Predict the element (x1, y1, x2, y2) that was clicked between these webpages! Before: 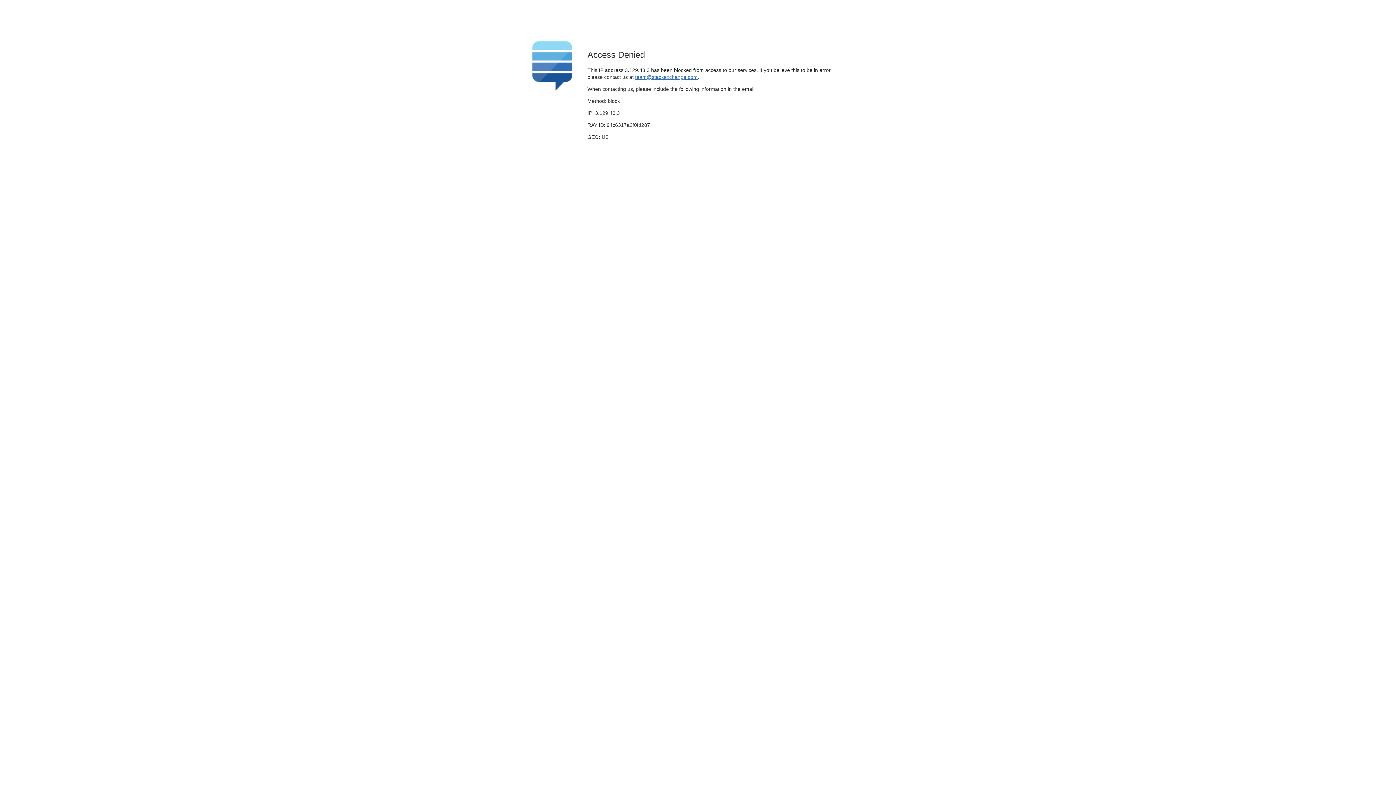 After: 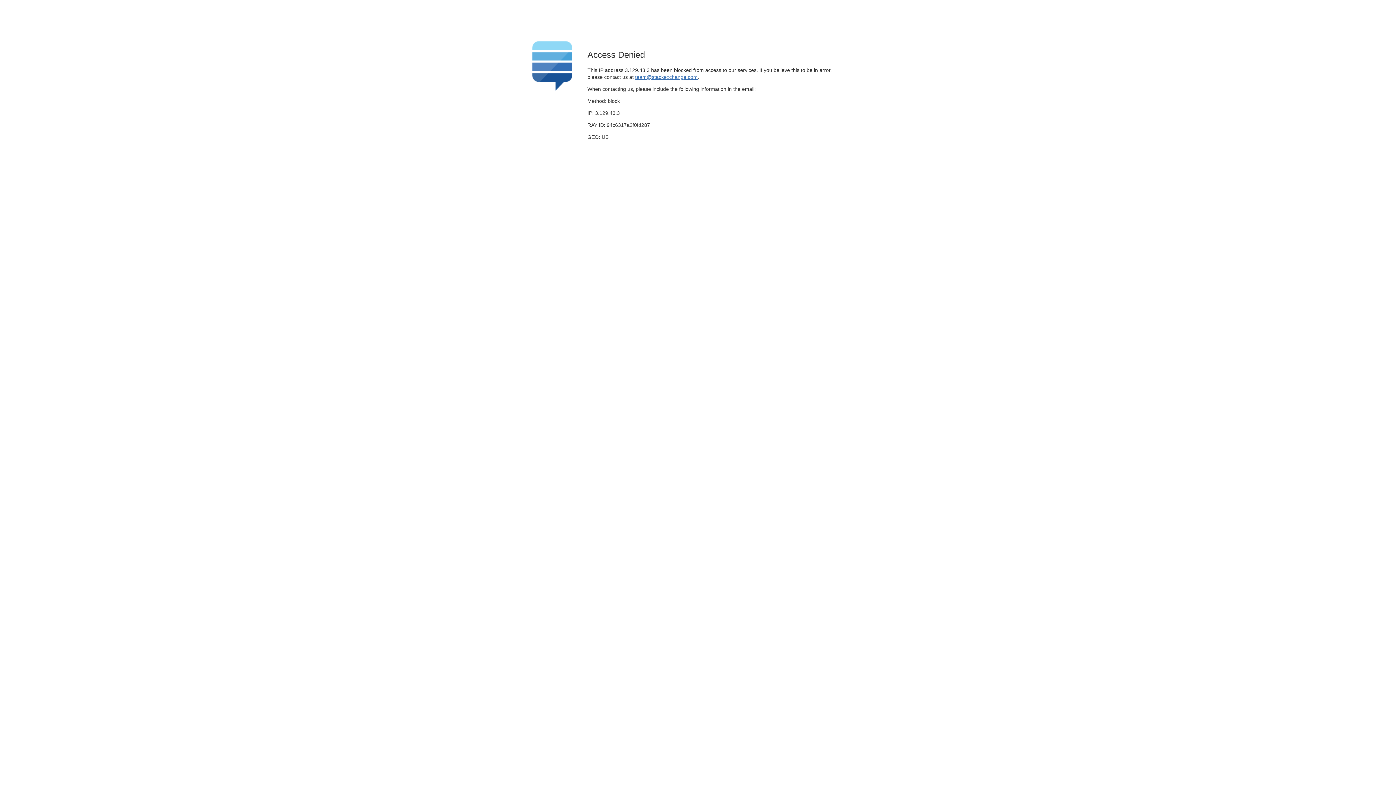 Action: bbox: (635, 74, 697, 79) label: team@stackexchange.com